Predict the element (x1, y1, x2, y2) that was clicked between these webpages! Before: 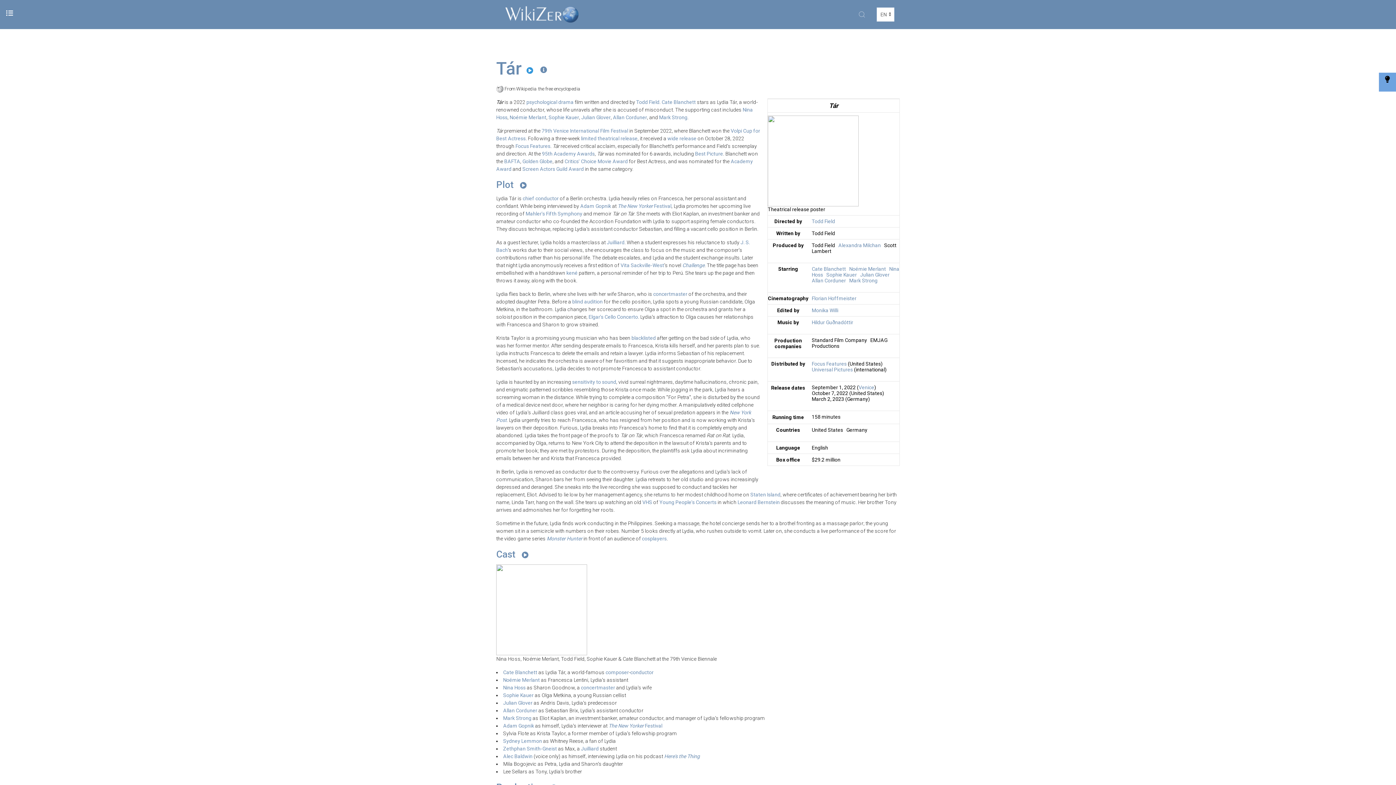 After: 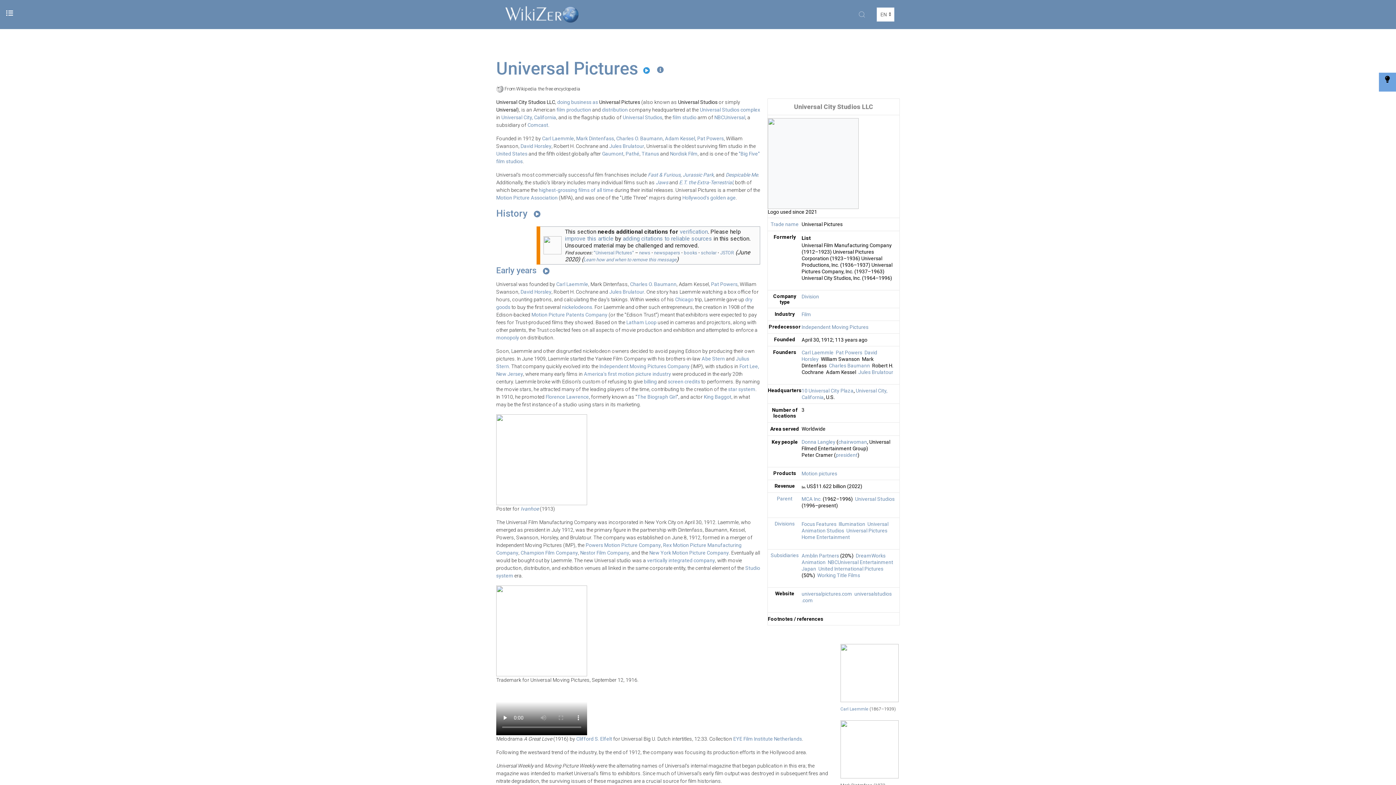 Action: label: Universal Pictures bbox: (812, 366, 853, 372)